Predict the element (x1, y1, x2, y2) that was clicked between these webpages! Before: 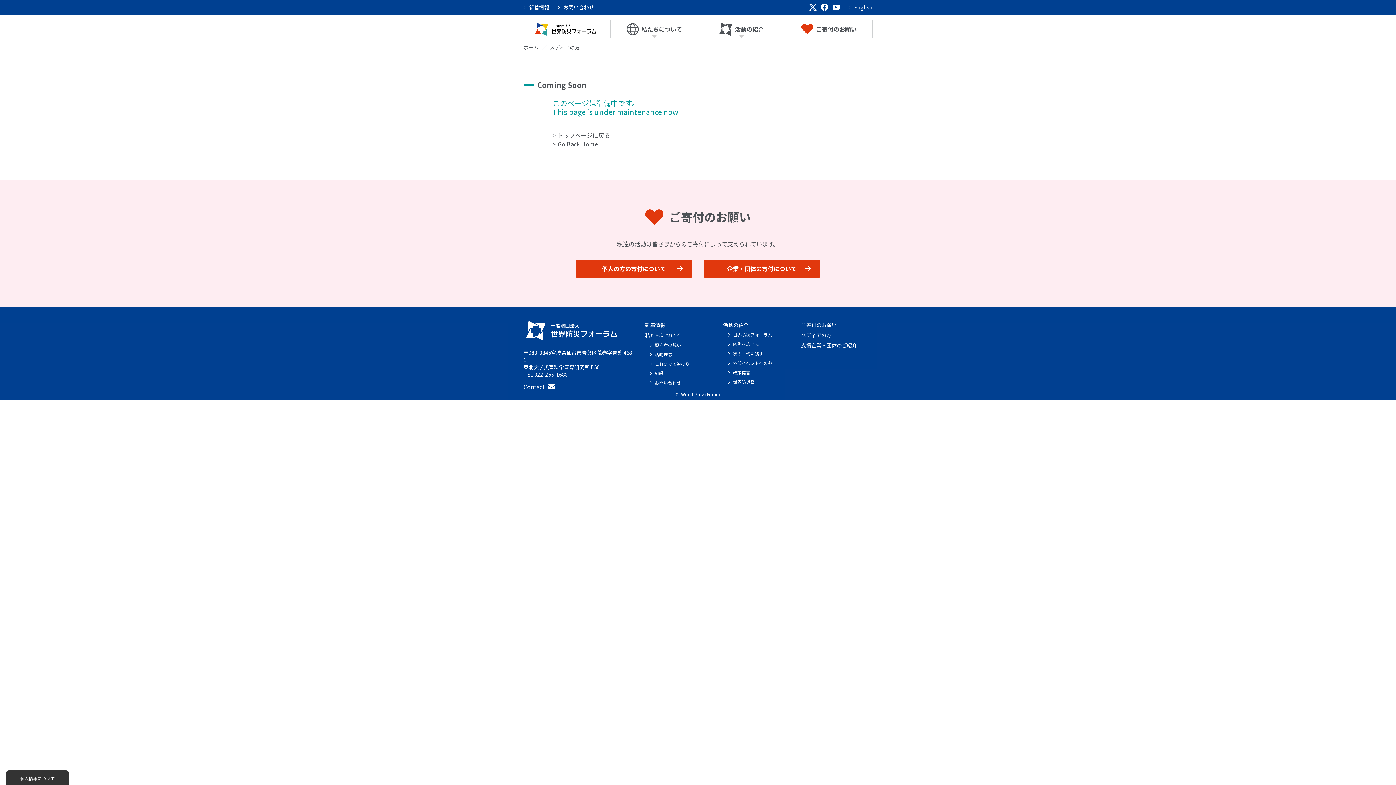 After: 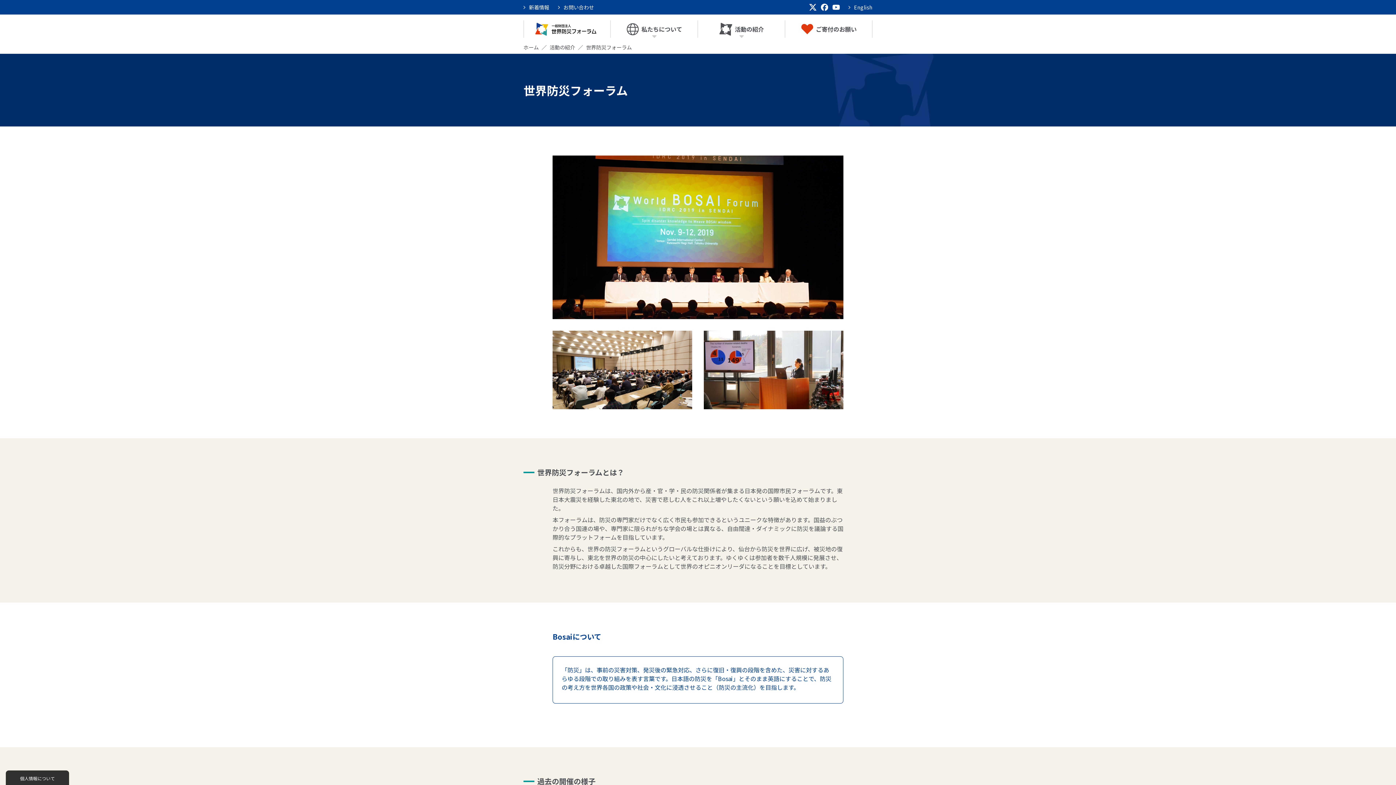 Action: bbox: (728, 330, 772, 338) label: 世界防災フォーラム